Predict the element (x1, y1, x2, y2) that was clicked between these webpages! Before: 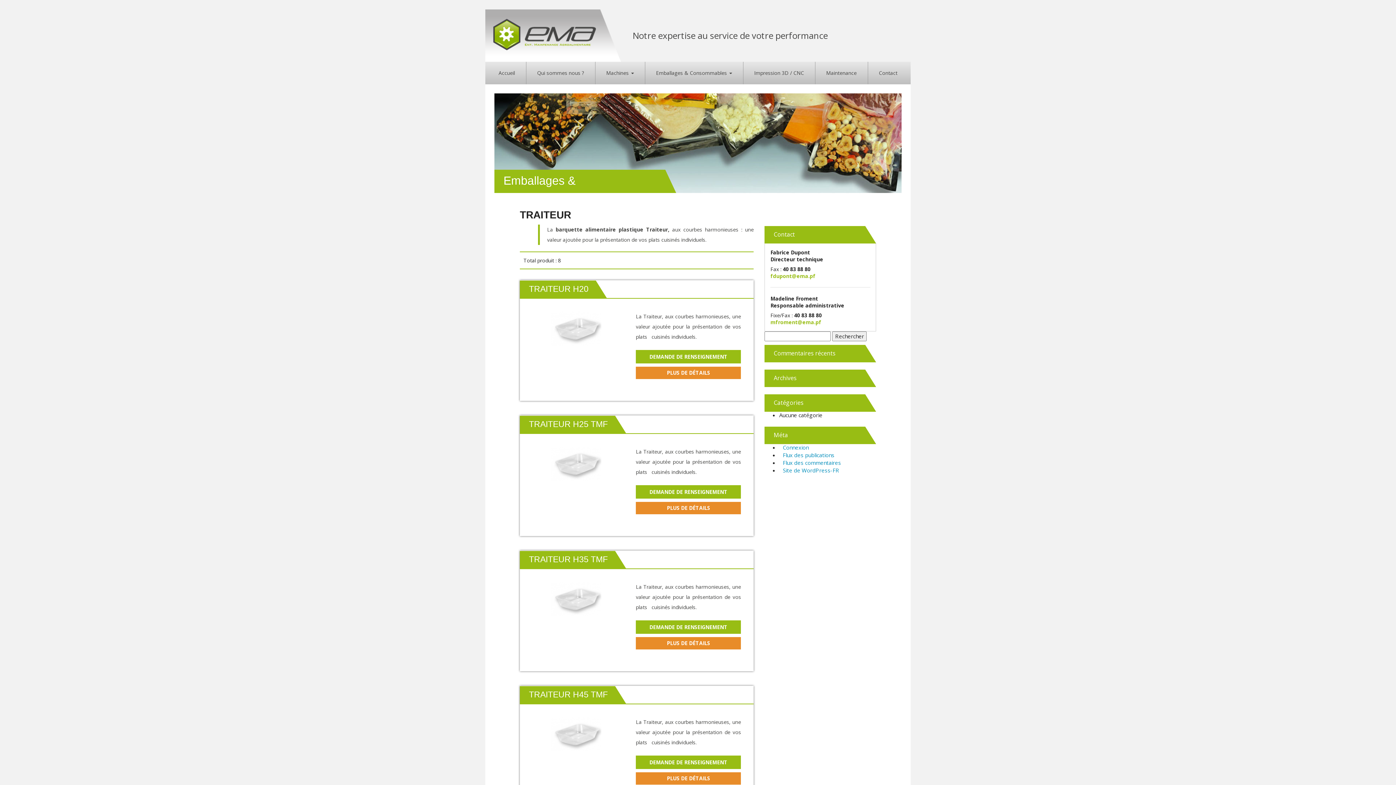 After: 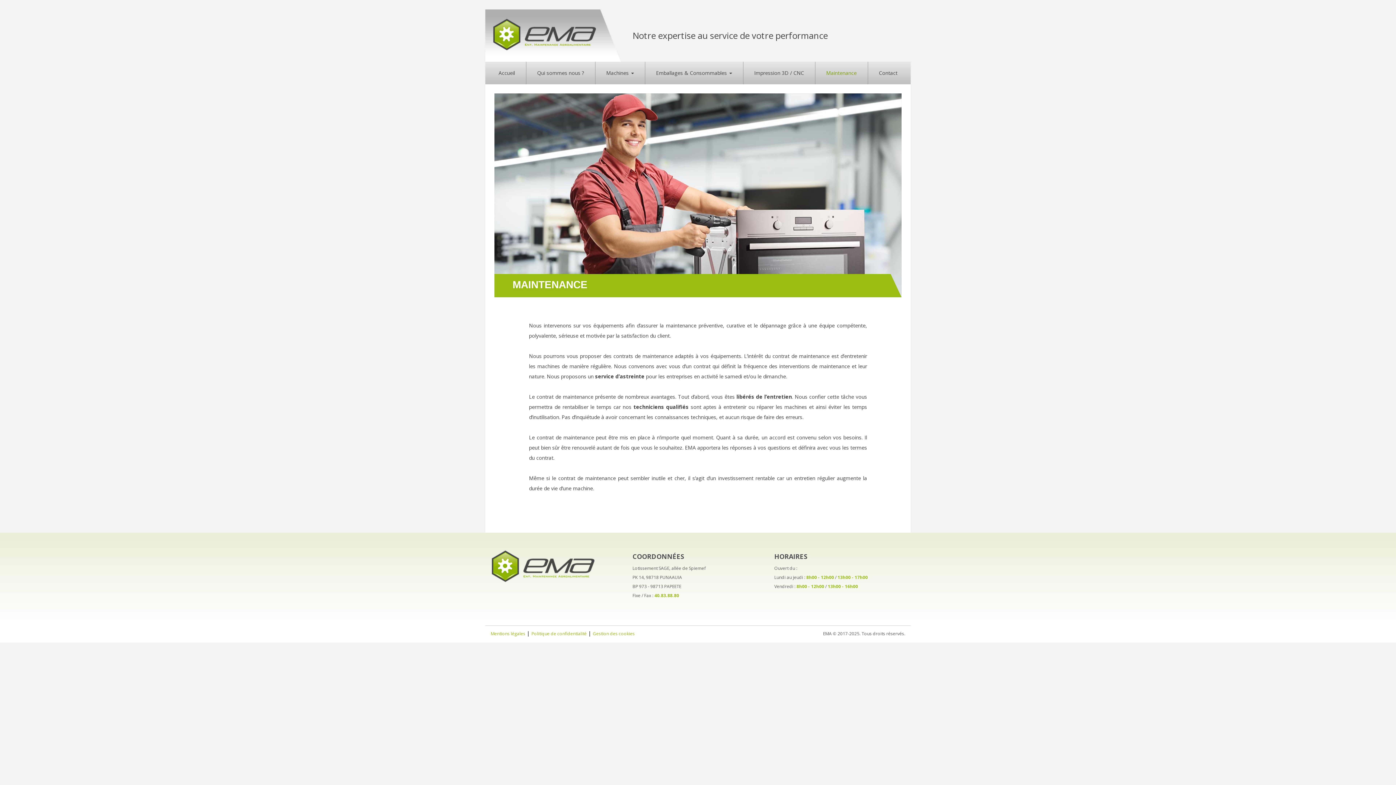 Action: label: Maintenance bbox: (815, 61, 868, 84)